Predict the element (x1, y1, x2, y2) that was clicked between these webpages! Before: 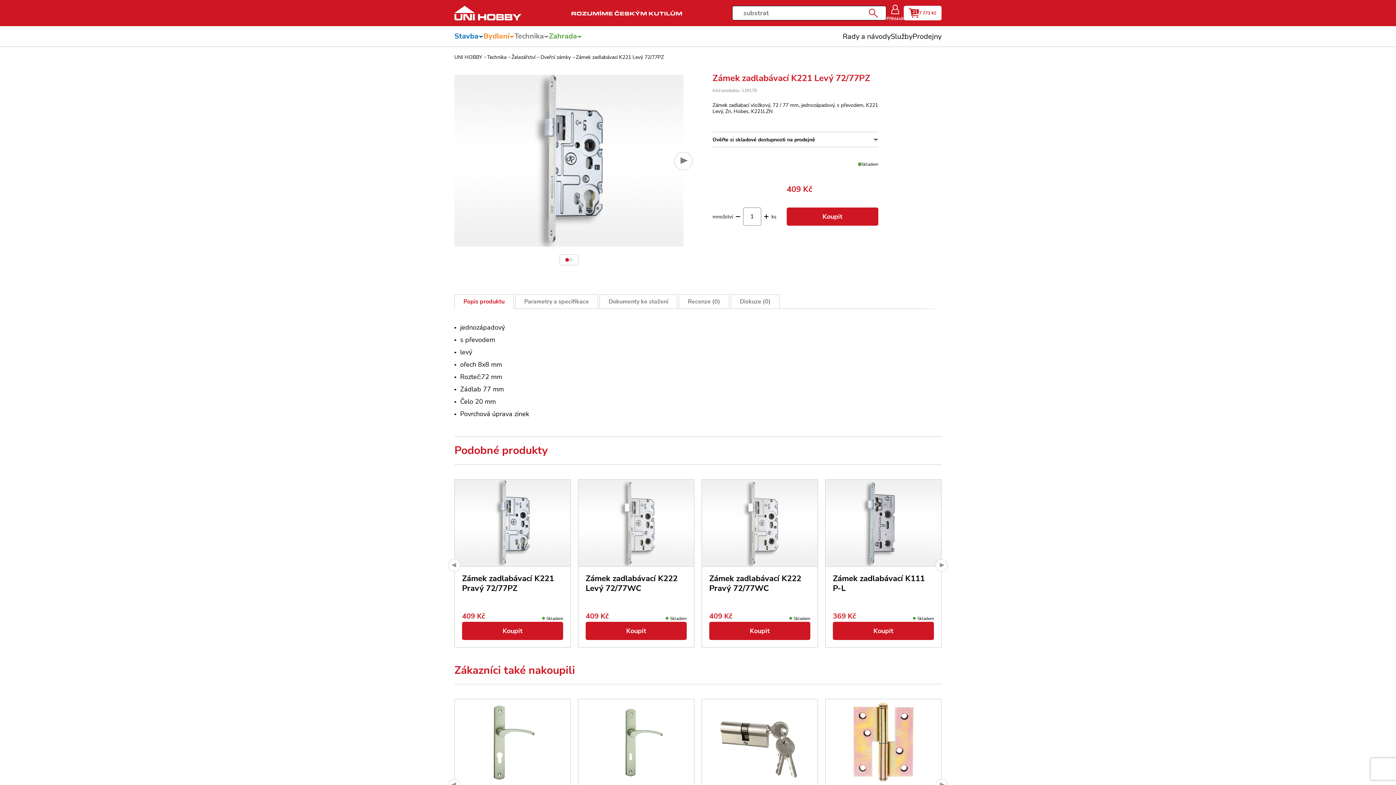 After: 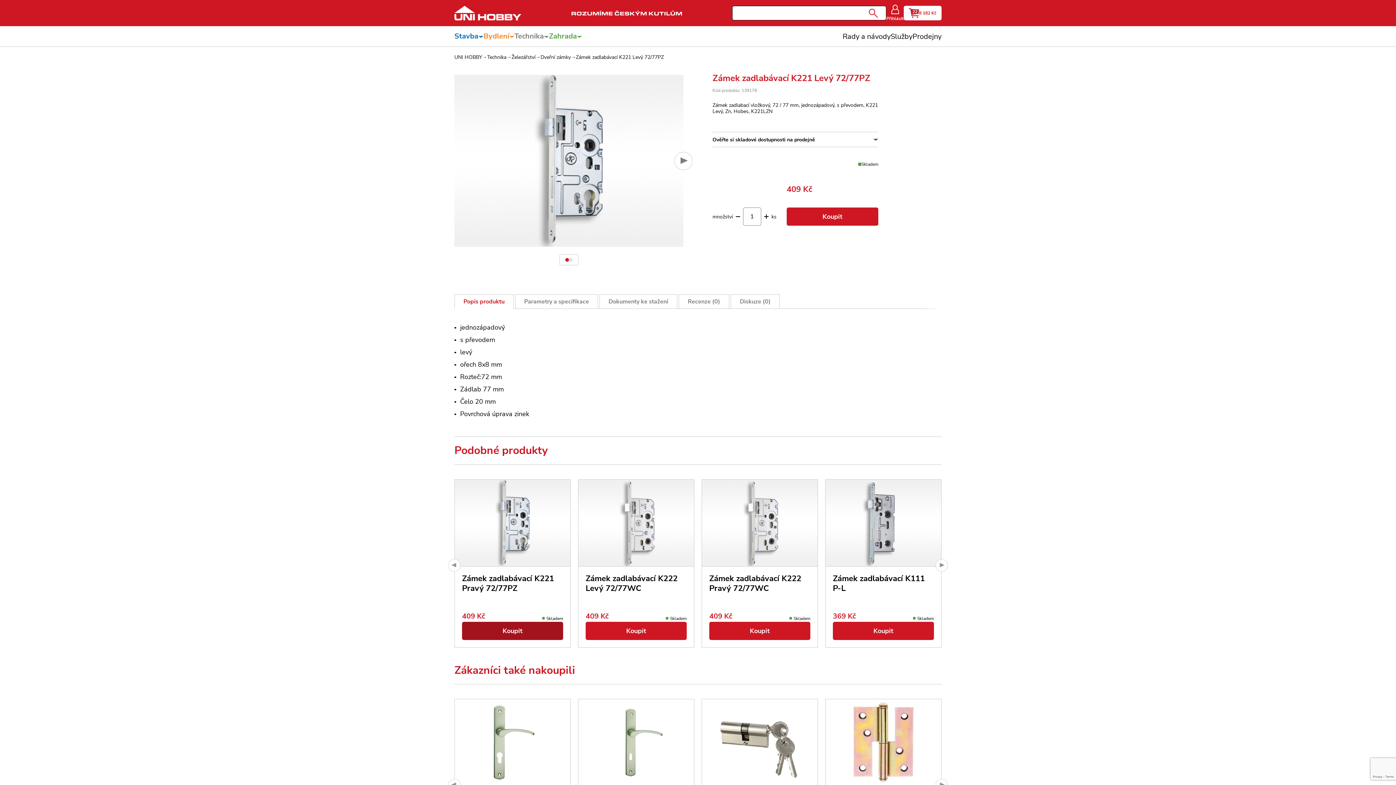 Action: label: Koupit bbox: (462, 622, 563, 640)